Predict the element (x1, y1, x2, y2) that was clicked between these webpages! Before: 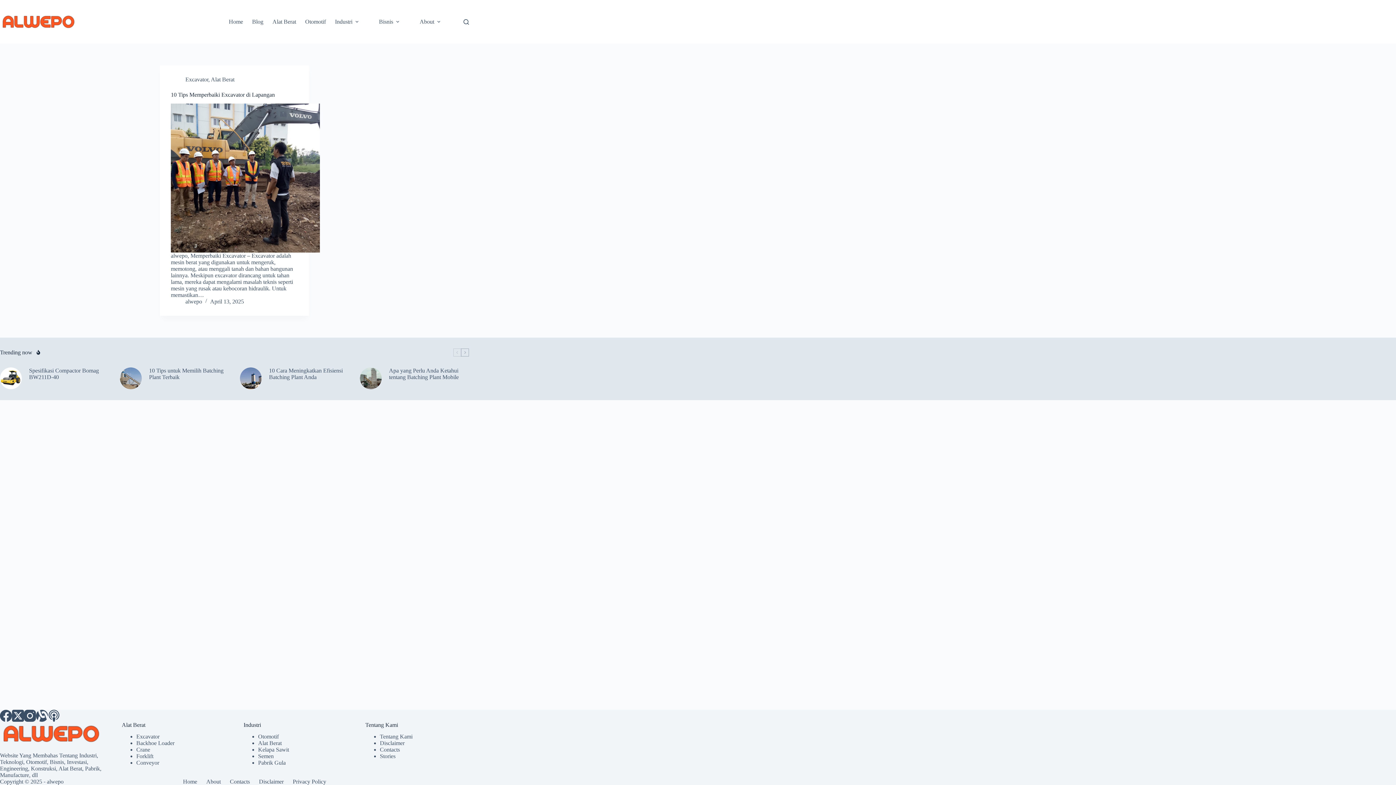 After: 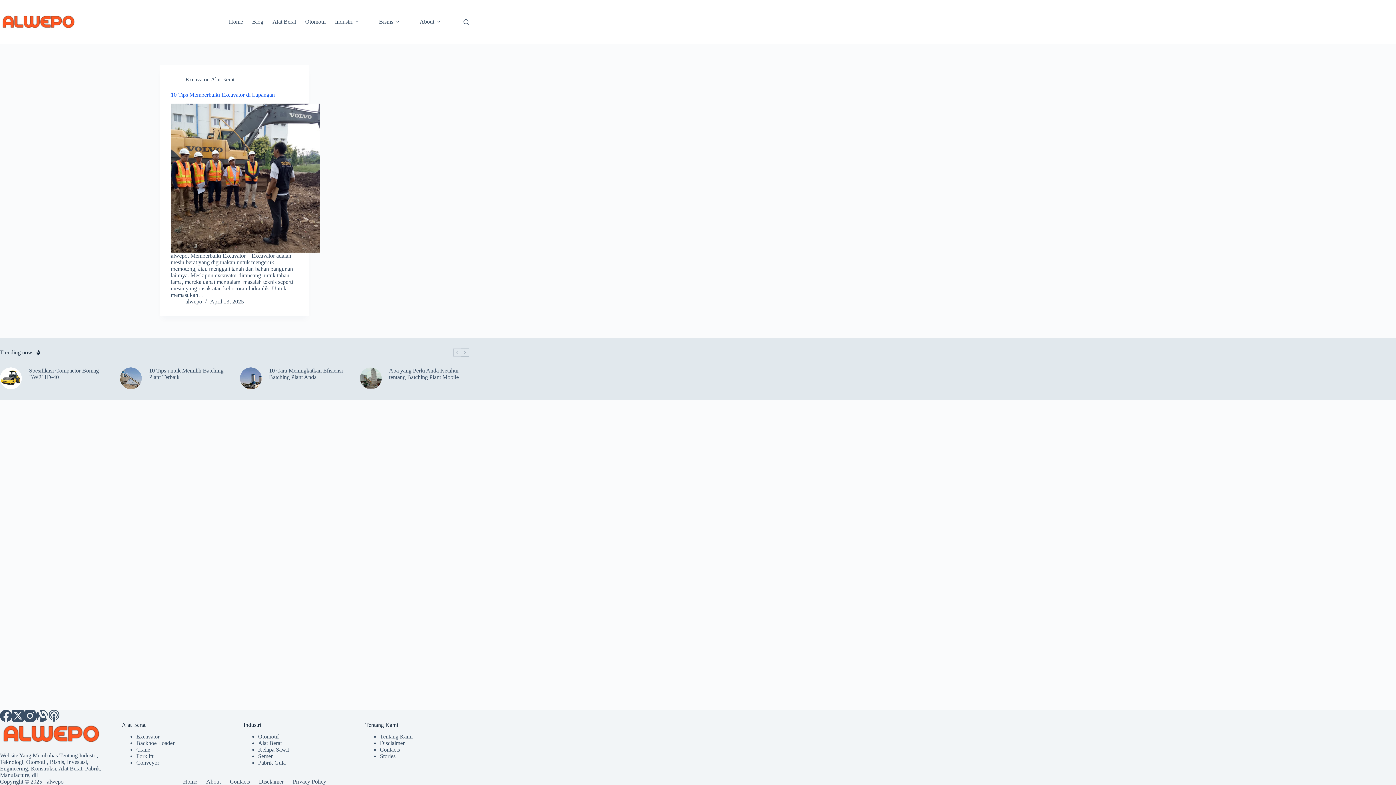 Action: label: 10 Tips Memperbaiki Excavator di Lapangan bbox: (170, 91, 274, 97)